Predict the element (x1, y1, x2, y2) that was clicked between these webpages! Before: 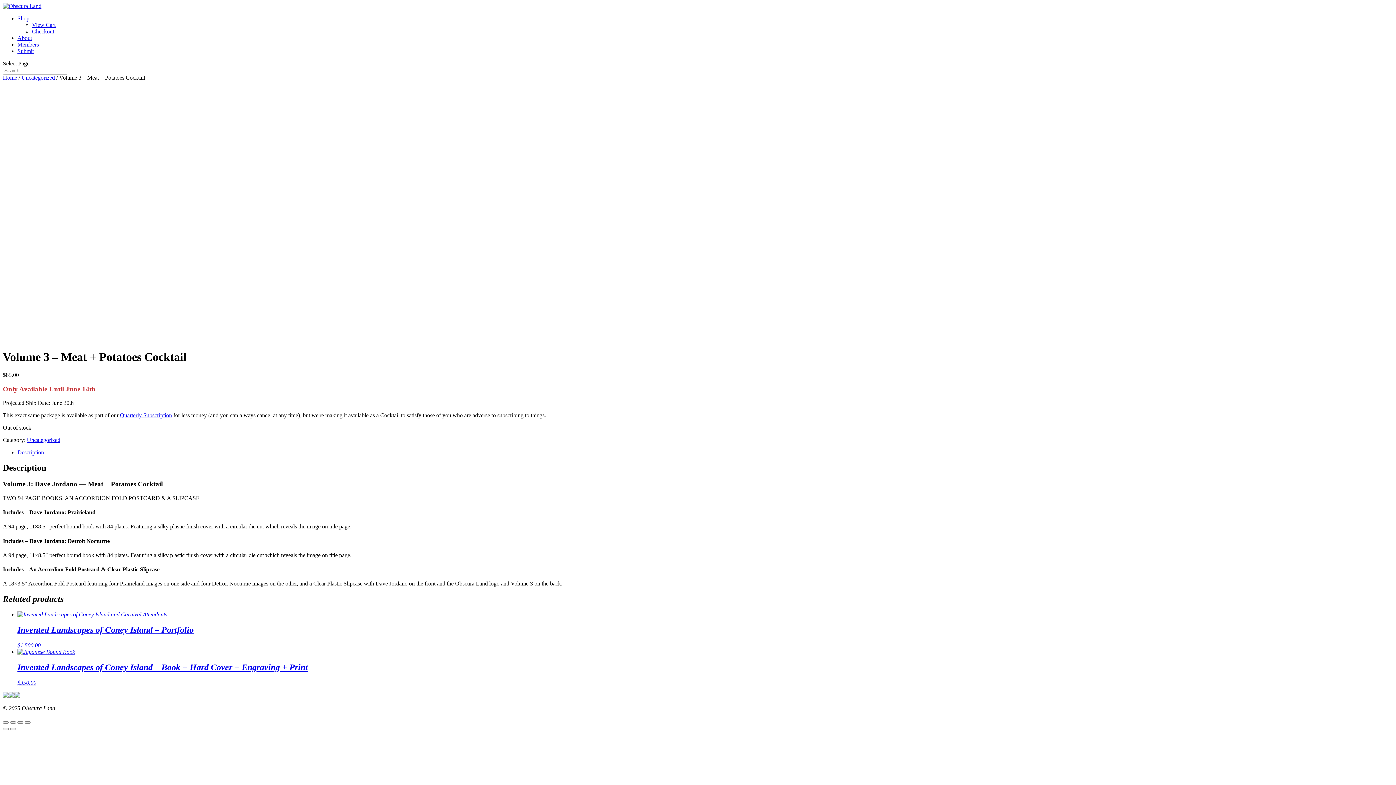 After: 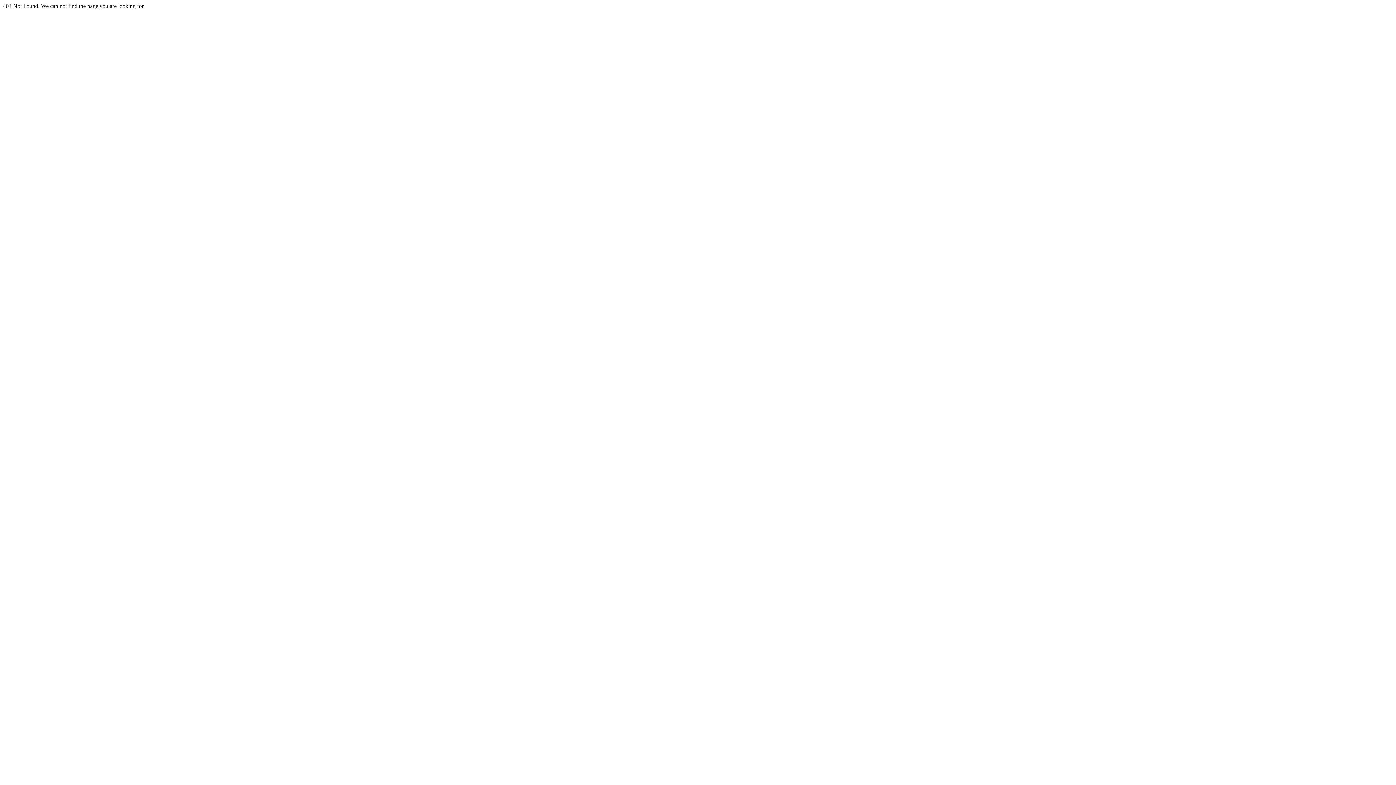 Action: bbox: (17, 48, 33, 54) label: Submit